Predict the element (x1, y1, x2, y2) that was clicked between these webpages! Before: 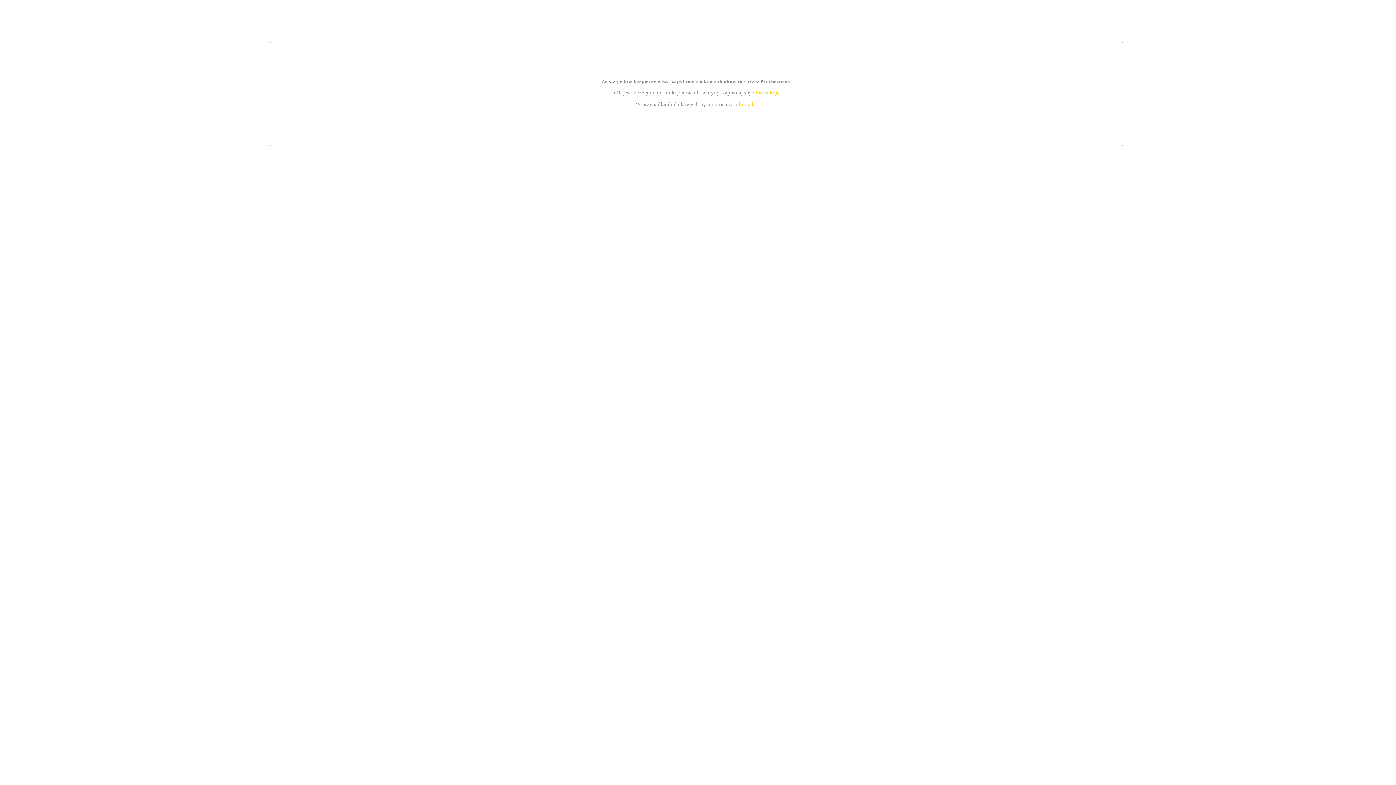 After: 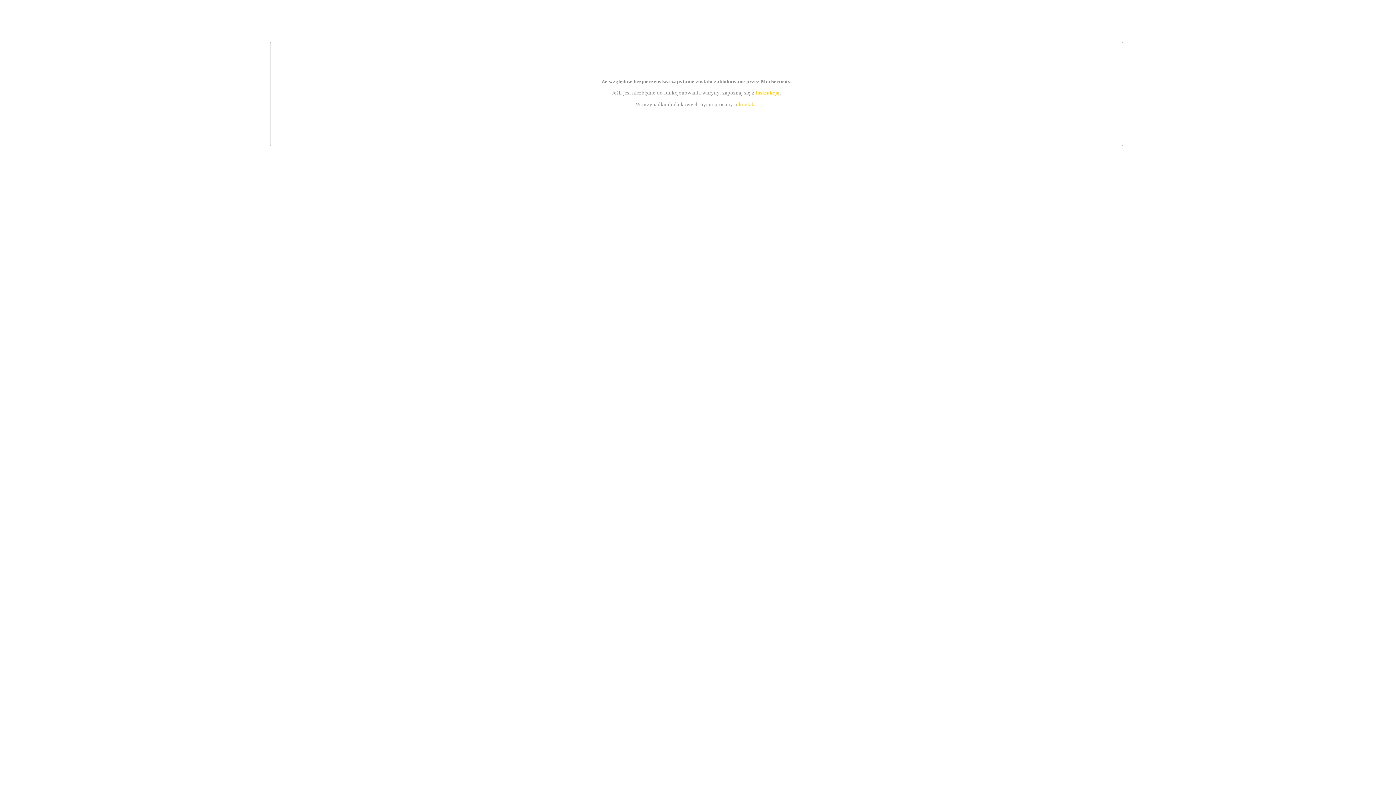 Action: bbox: (739, 101, 756, 107) label: kontakt